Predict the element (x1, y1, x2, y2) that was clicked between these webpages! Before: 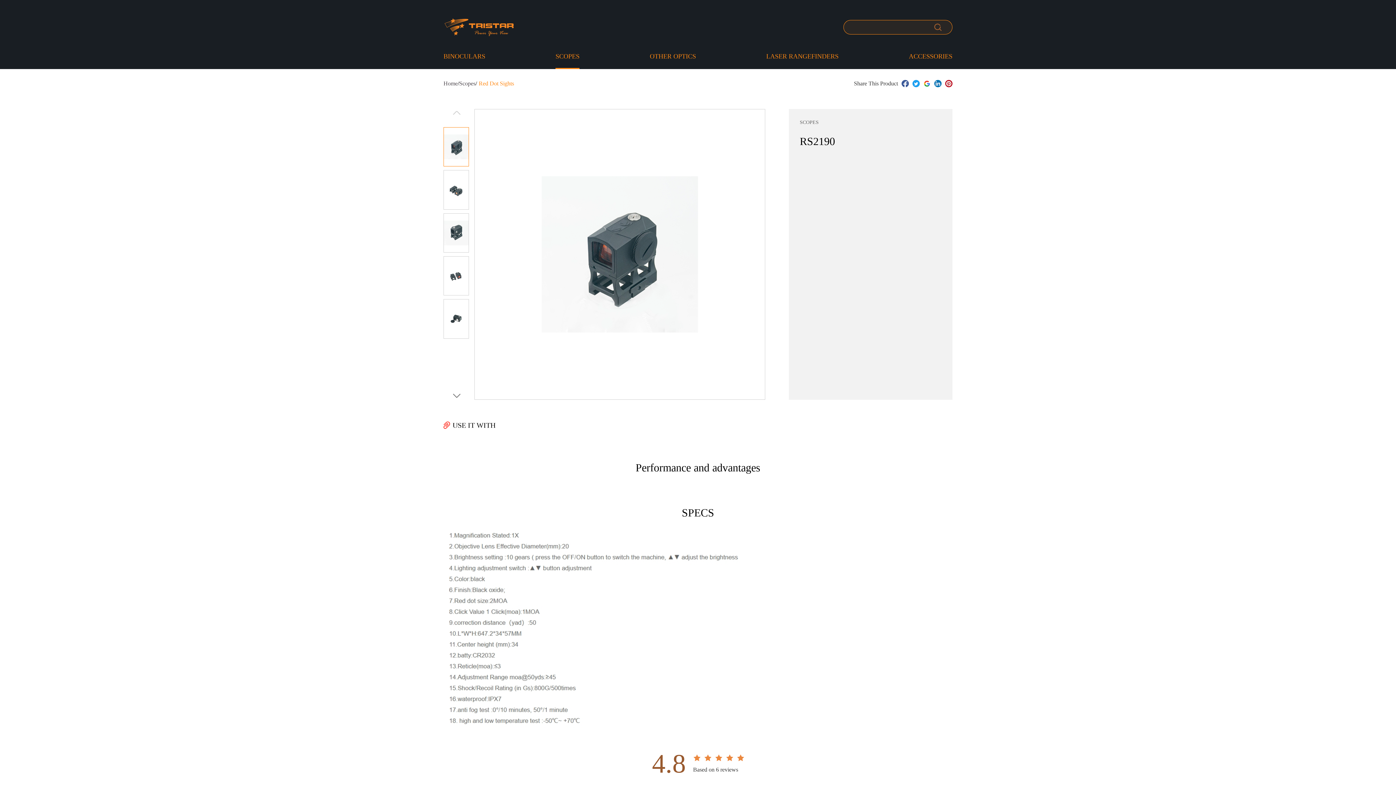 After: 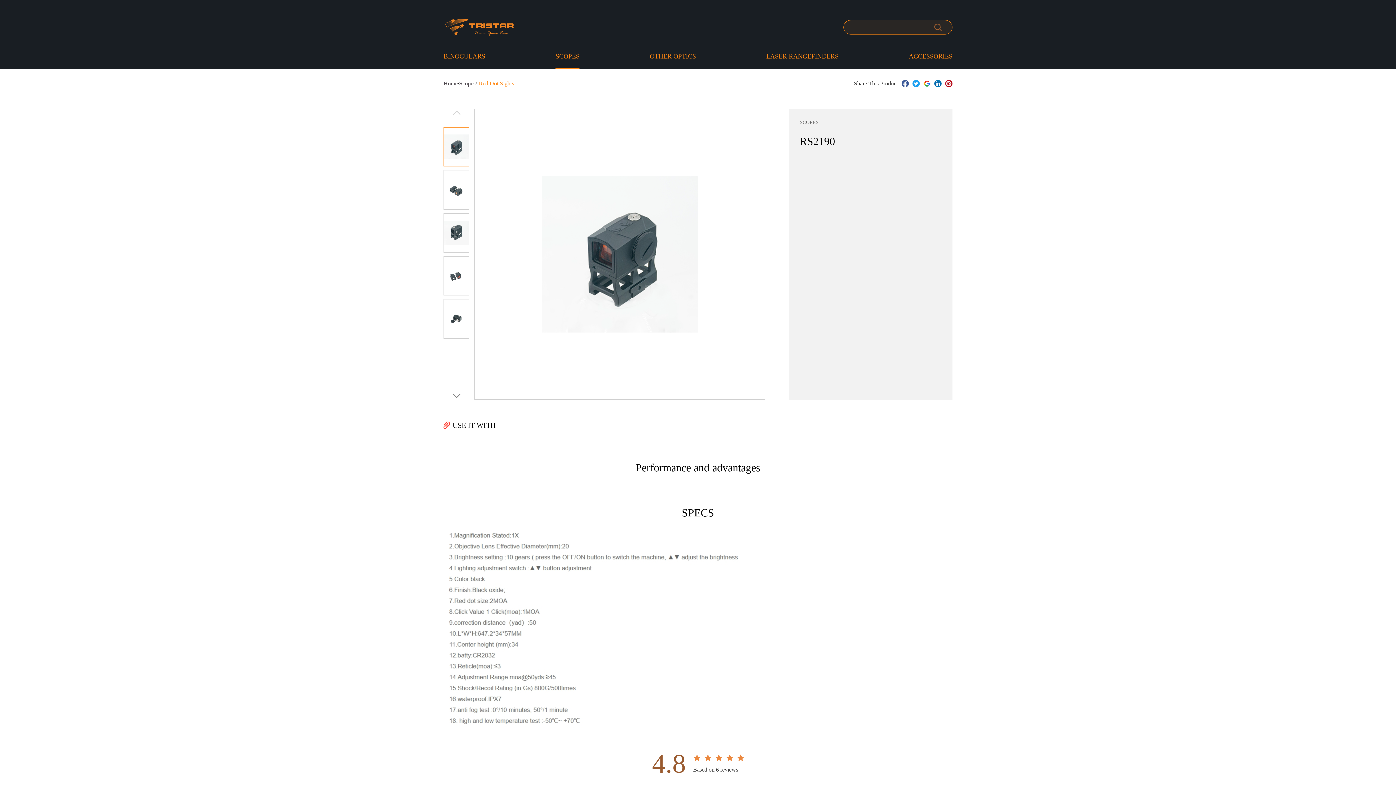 Action: bbox: (901, 80, 909, 87)